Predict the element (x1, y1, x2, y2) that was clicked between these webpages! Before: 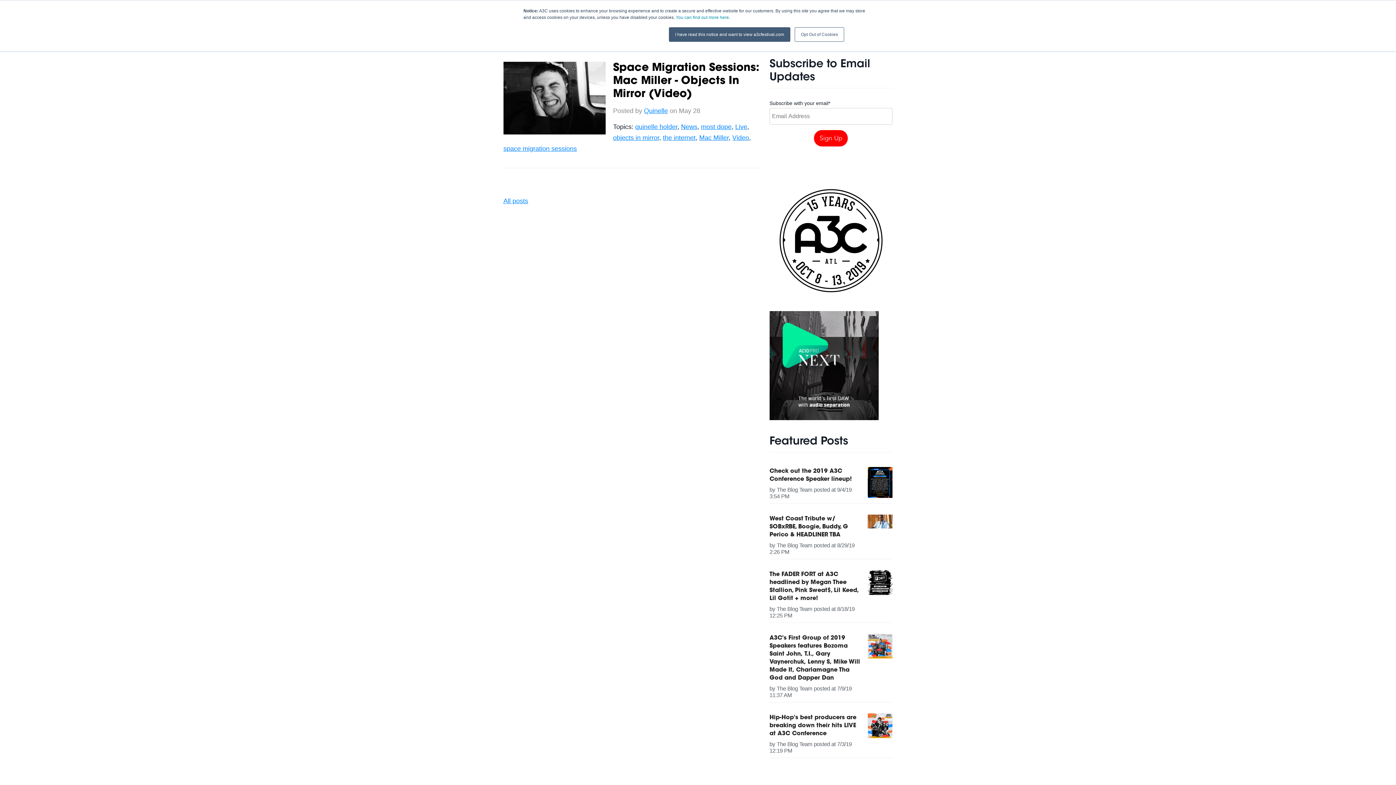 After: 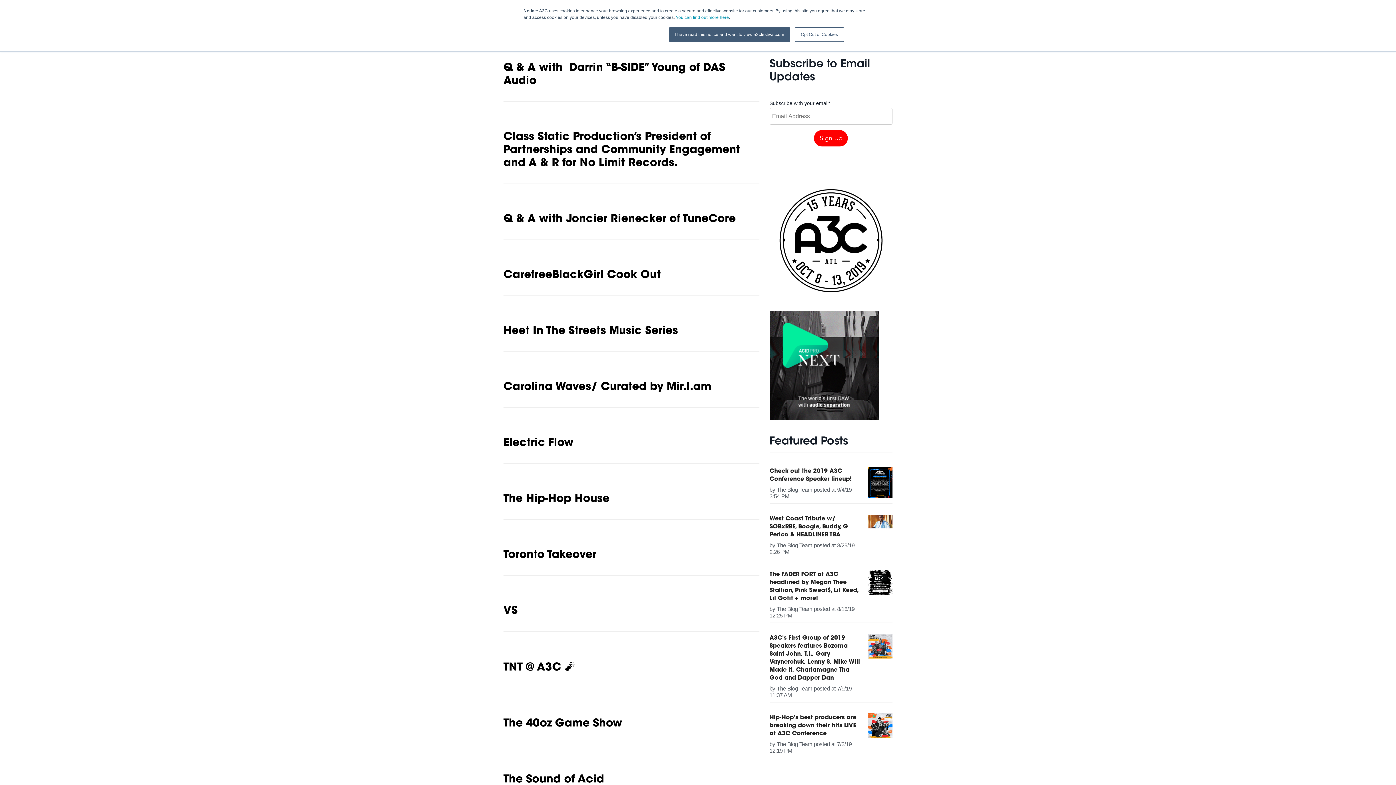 Action: bbox: (503, 197, 528, 204) label: All posts